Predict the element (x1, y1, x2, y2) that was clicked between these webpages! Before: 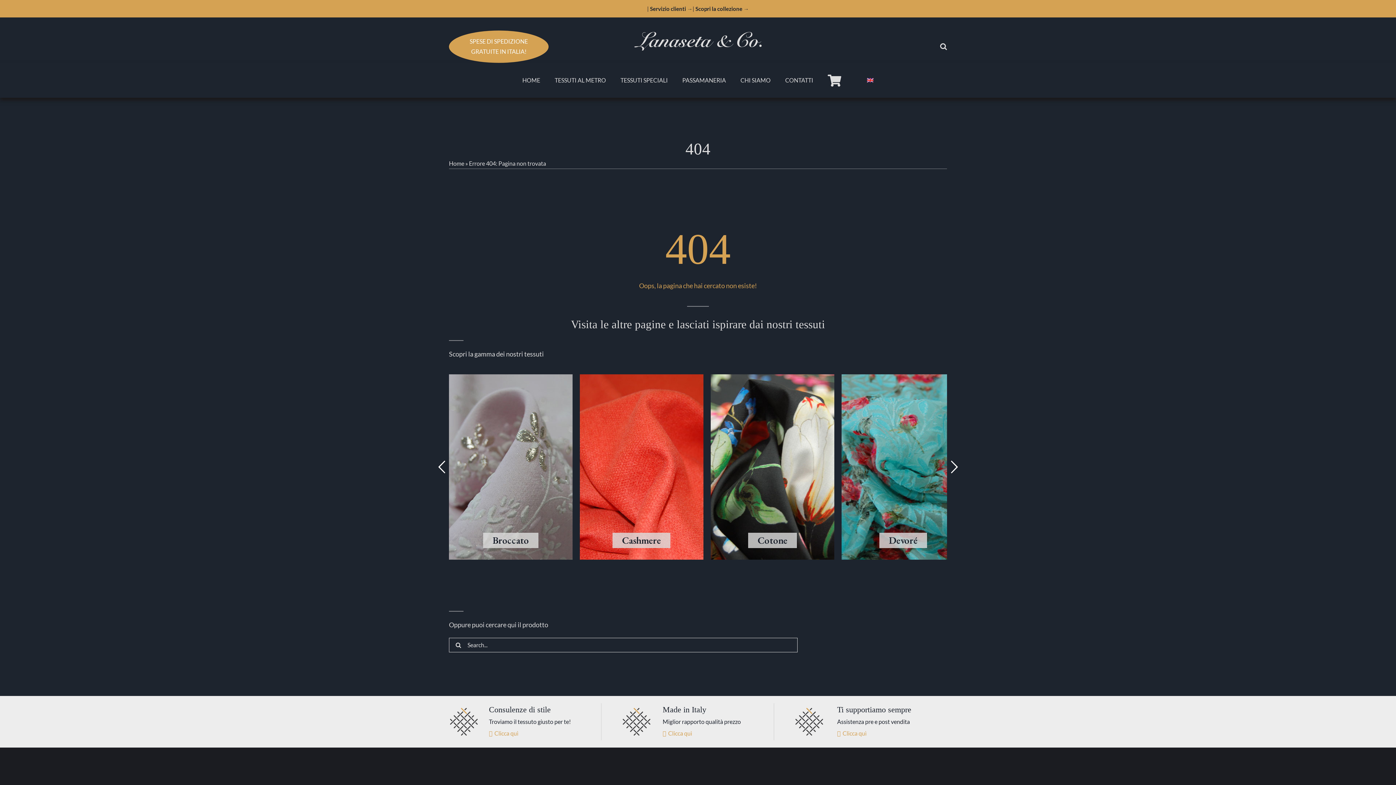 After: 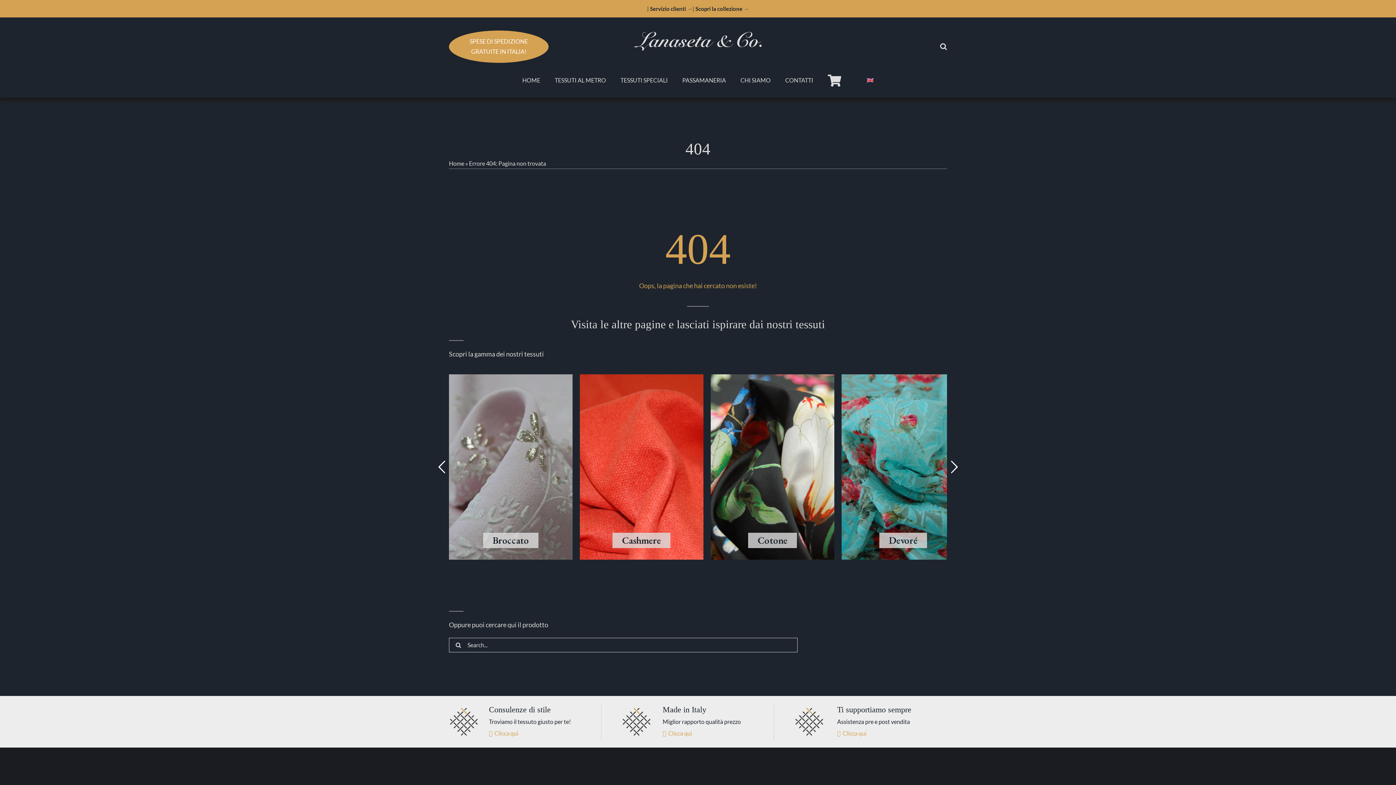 Action: bbox: (748, 532, 797, 548) label: Cotone